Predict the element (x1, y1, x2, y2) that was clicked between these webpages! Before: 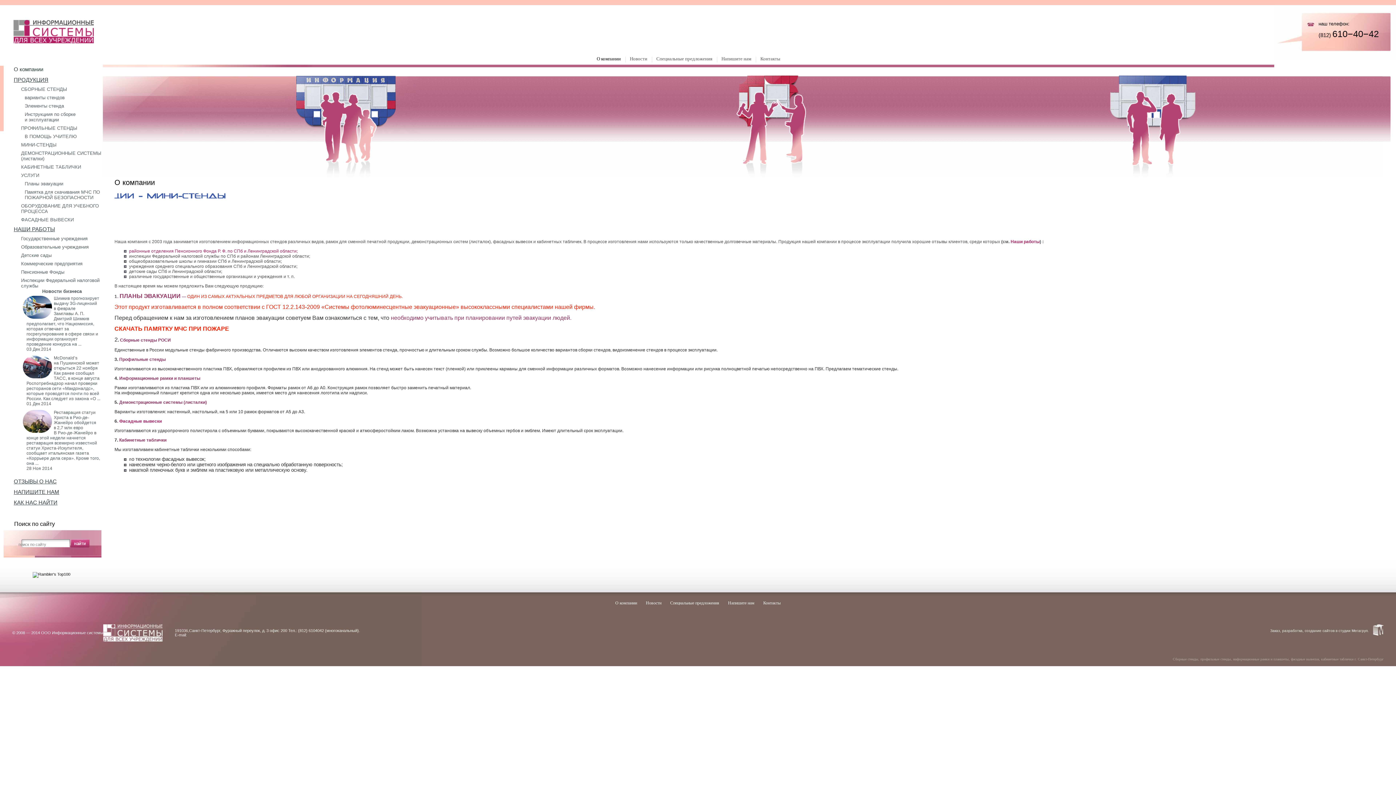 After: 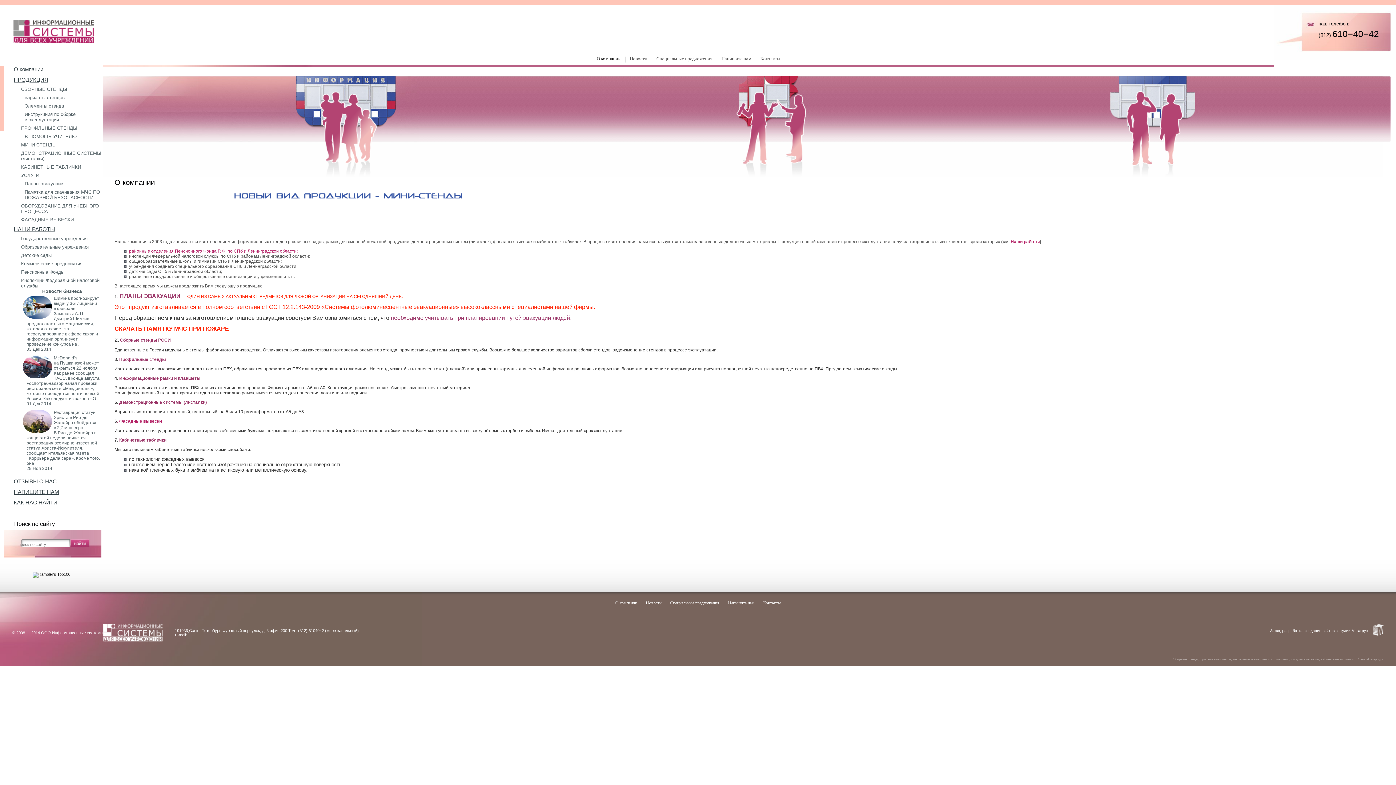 Action: label: районные отделения Пенсионного Фонда Р. Ф. по СПб и Ленинградской области; bbox: (129, 248, 297, 253)